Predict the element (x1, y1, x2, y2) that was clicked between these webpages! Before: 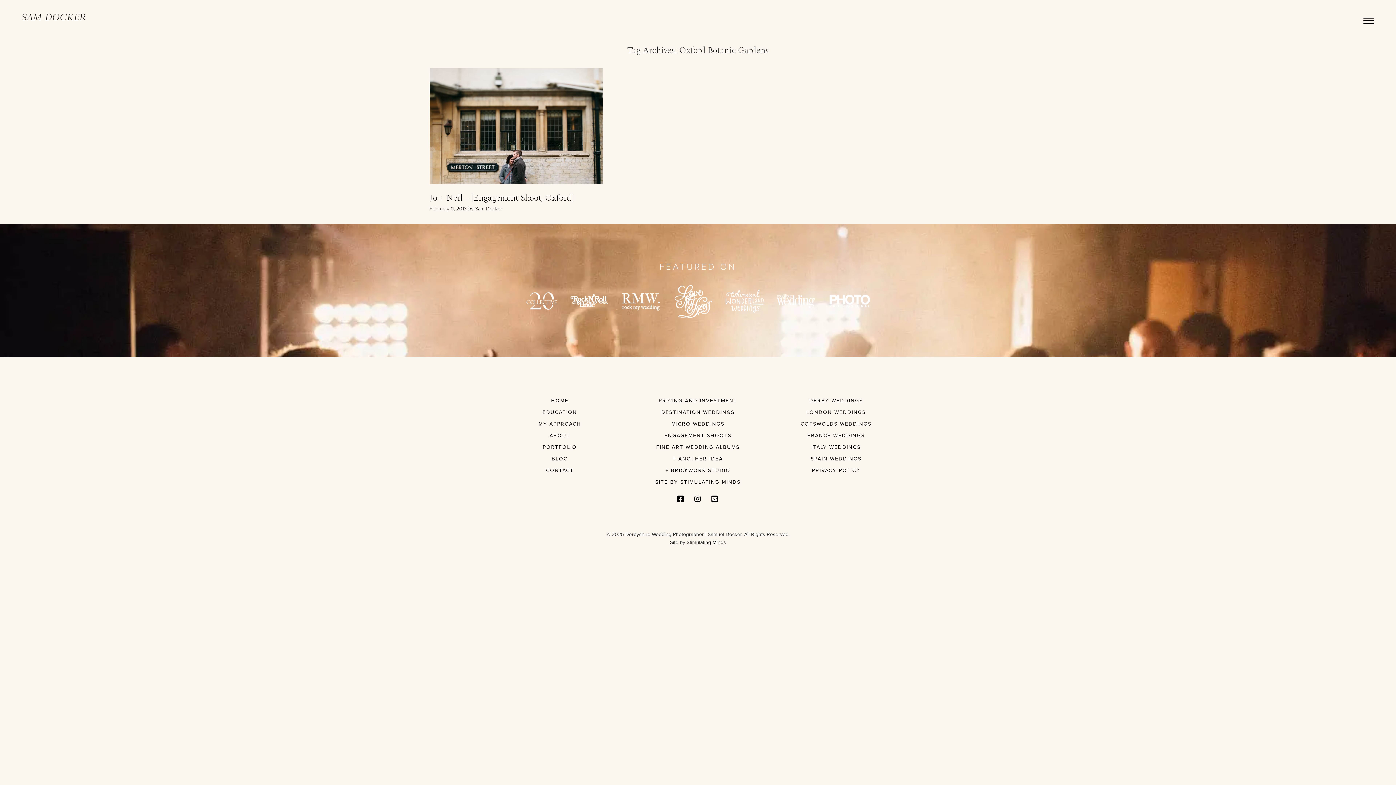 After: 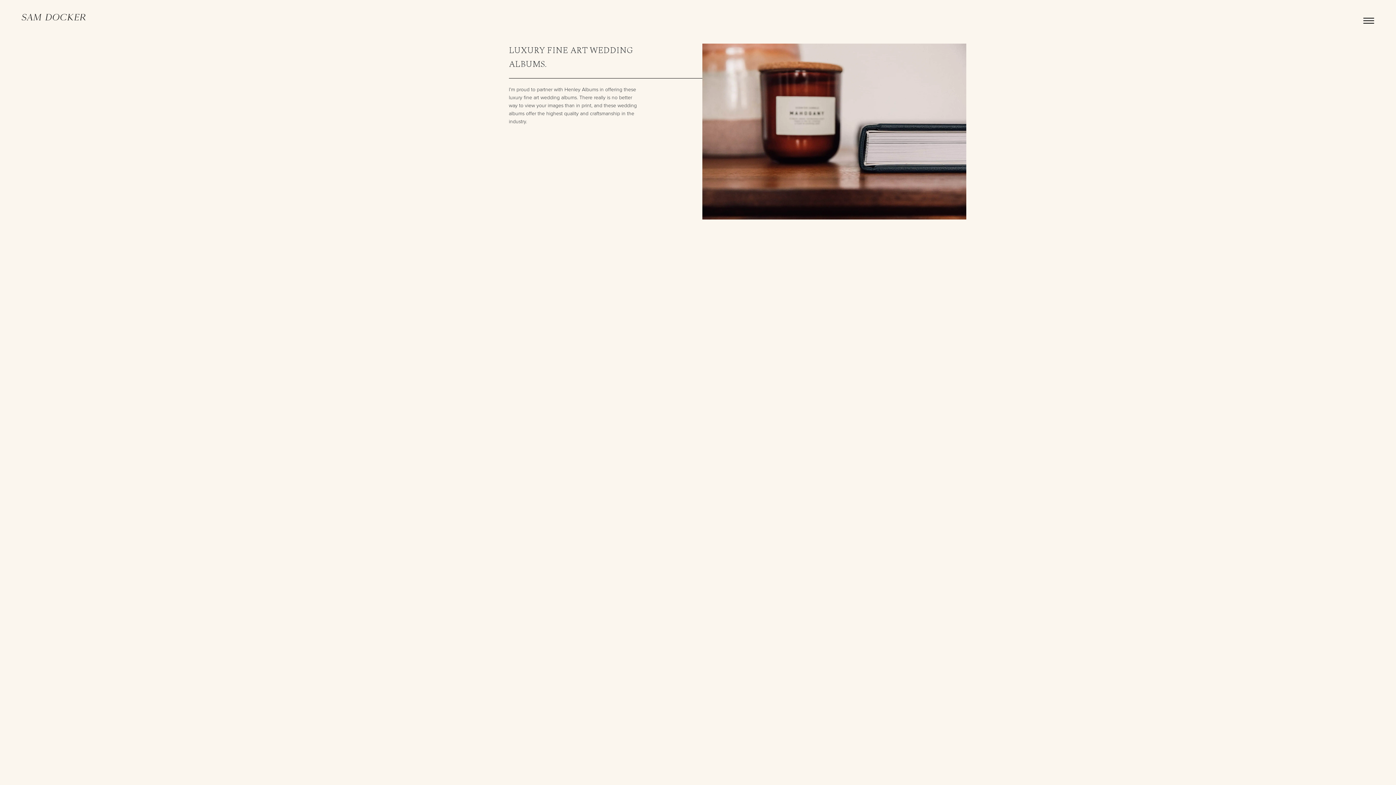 Action: bbox: (656, 444, 740, 450) label: FINE ART WEDDING ALBUMS